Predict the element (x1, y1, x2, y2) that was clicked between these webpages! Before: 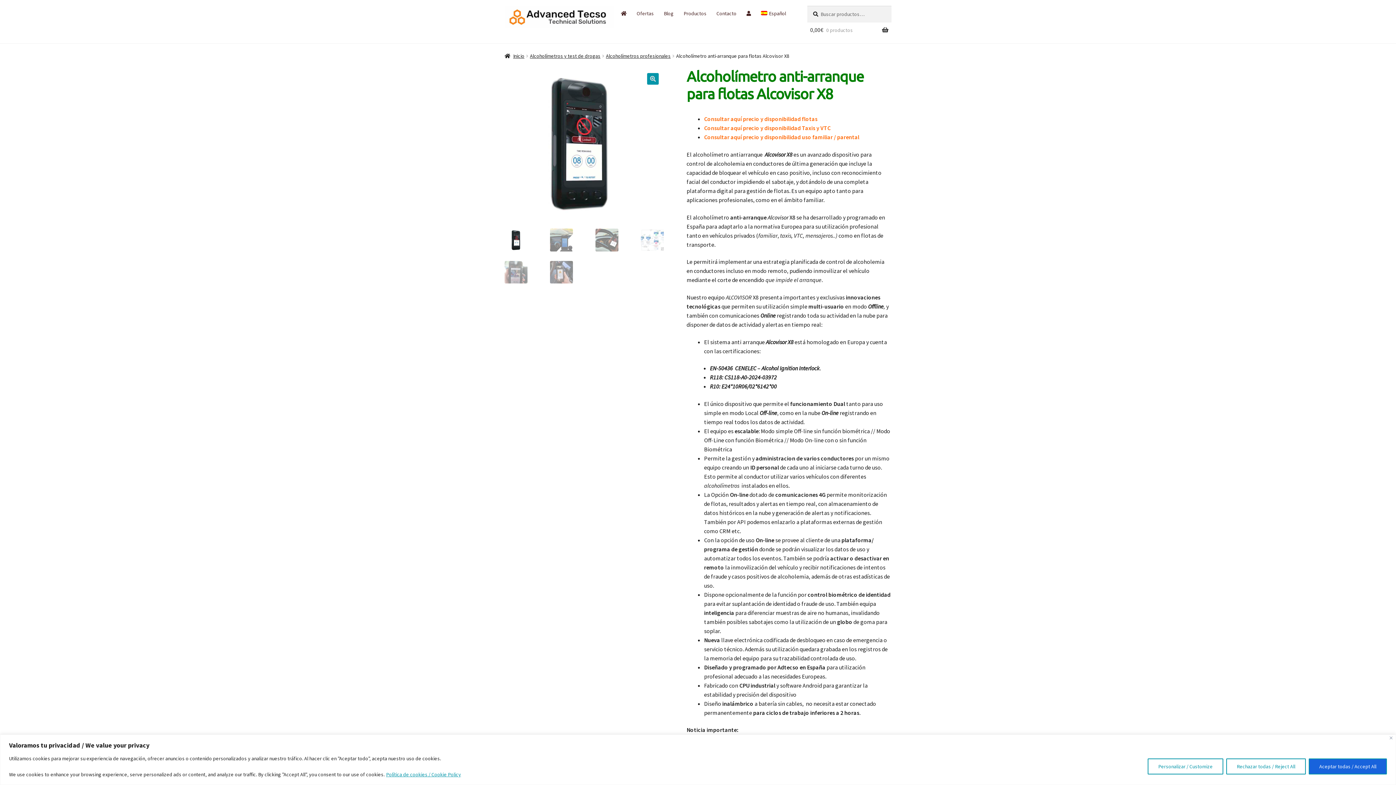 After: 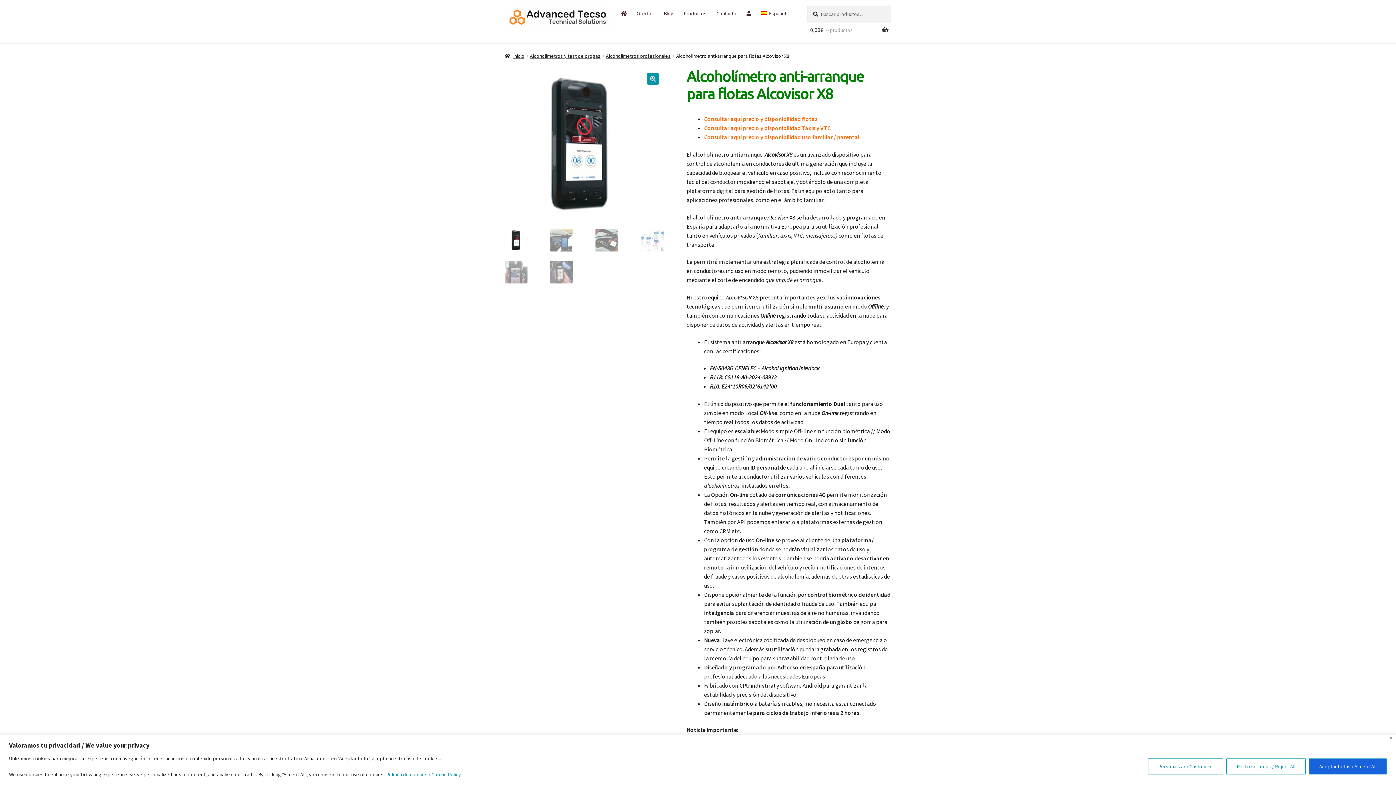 Action: label: Español bbox: (756, 5, 790, 21)